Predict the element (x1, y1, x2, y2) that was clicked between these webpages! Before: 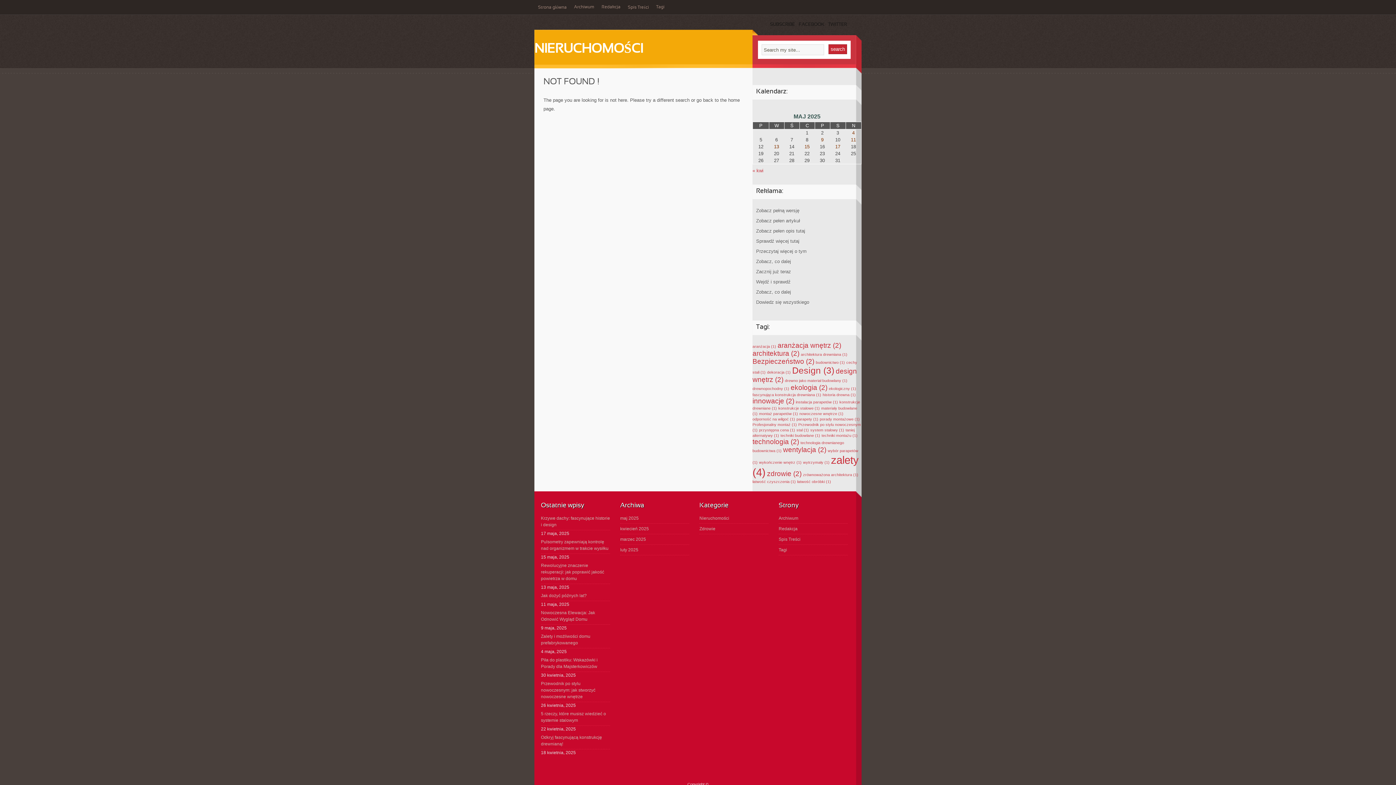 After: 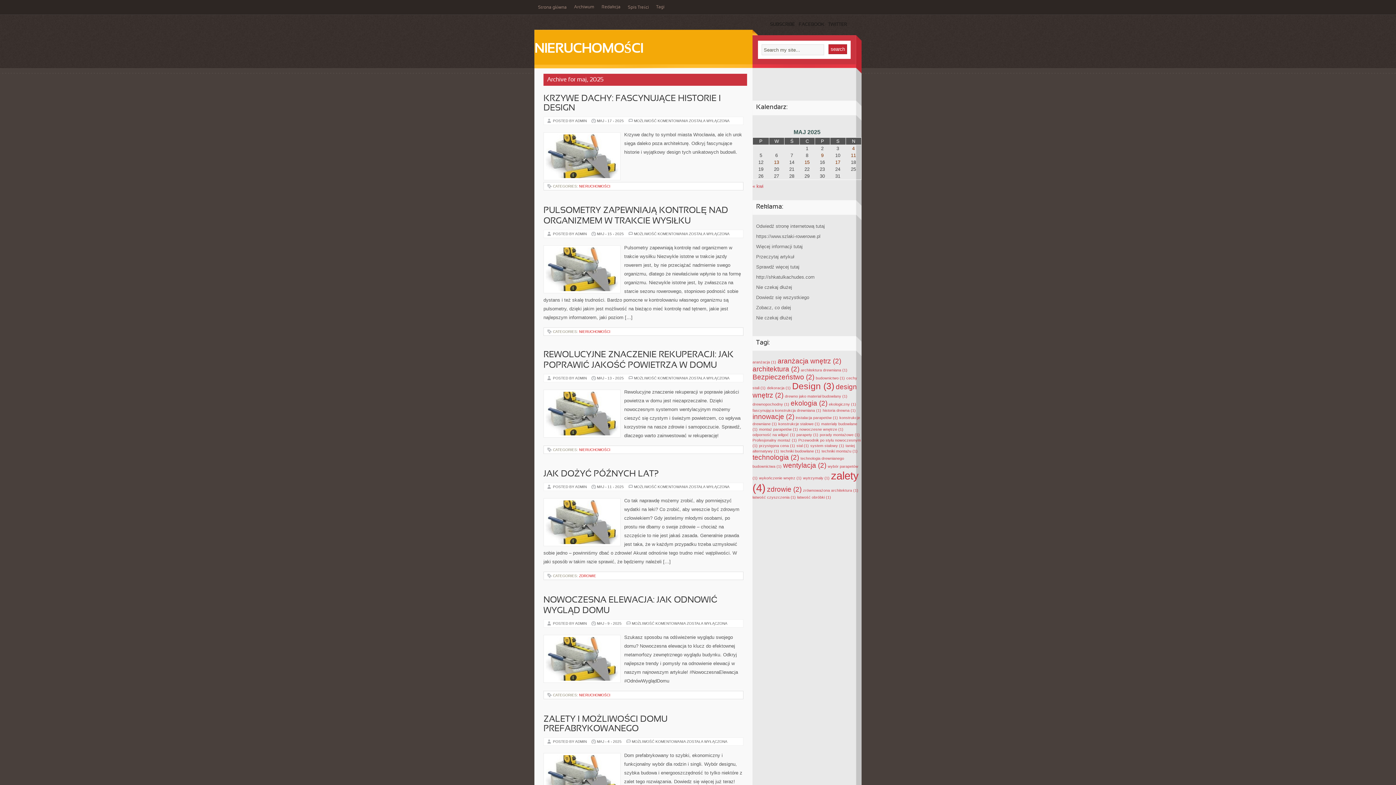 Action: bbox: (620, 513, 689, 524) label: maj 2025